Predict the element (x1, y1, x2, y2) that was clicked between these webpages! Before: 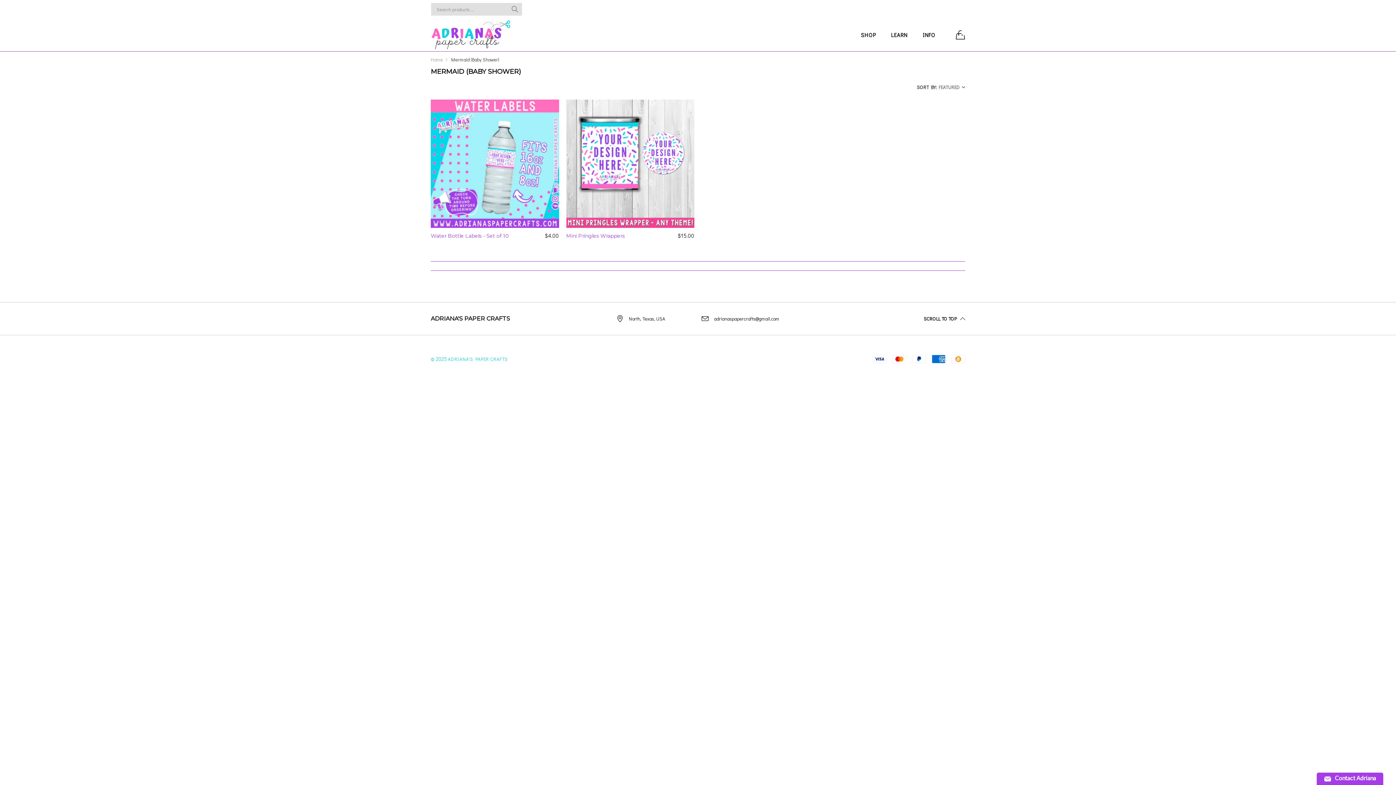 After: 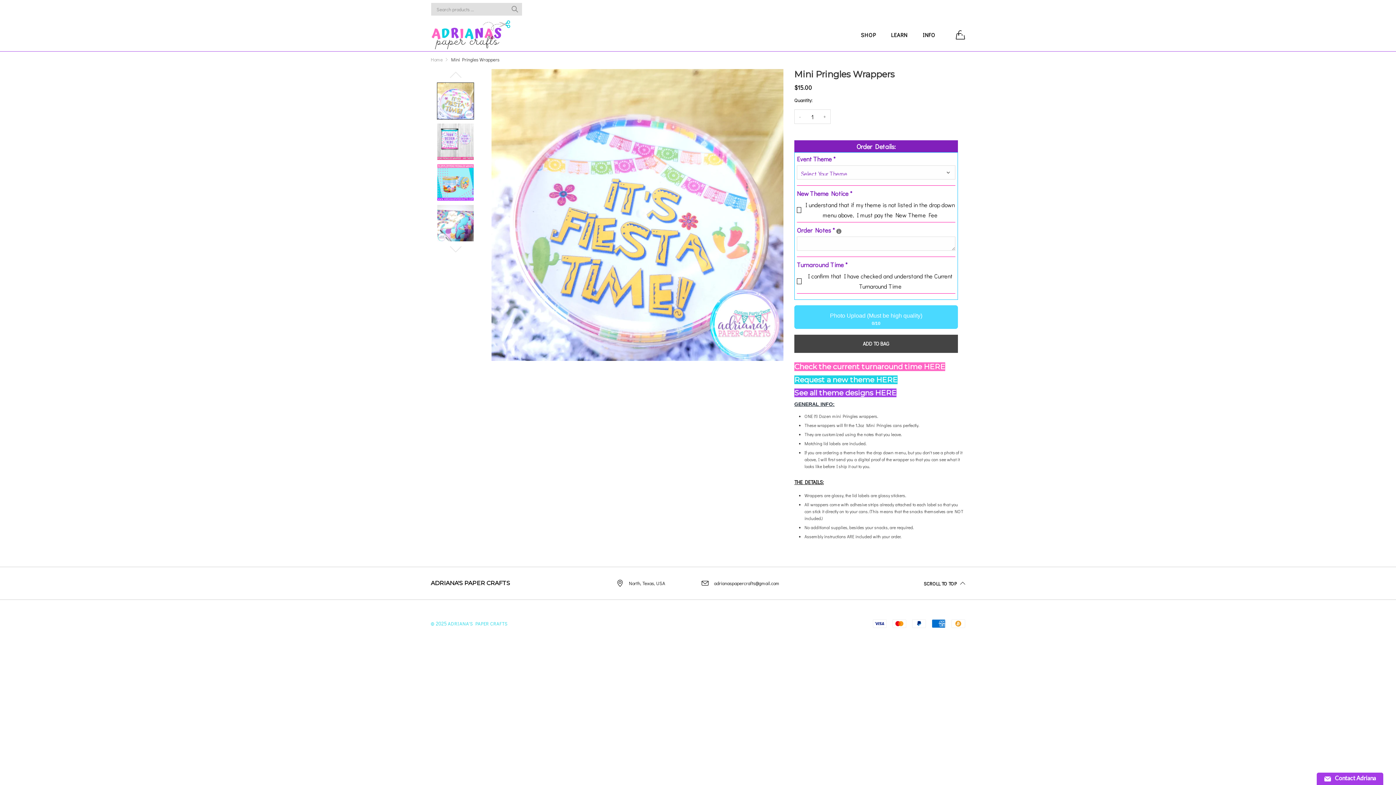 Action: bbox: (566, 99, 694, 227)